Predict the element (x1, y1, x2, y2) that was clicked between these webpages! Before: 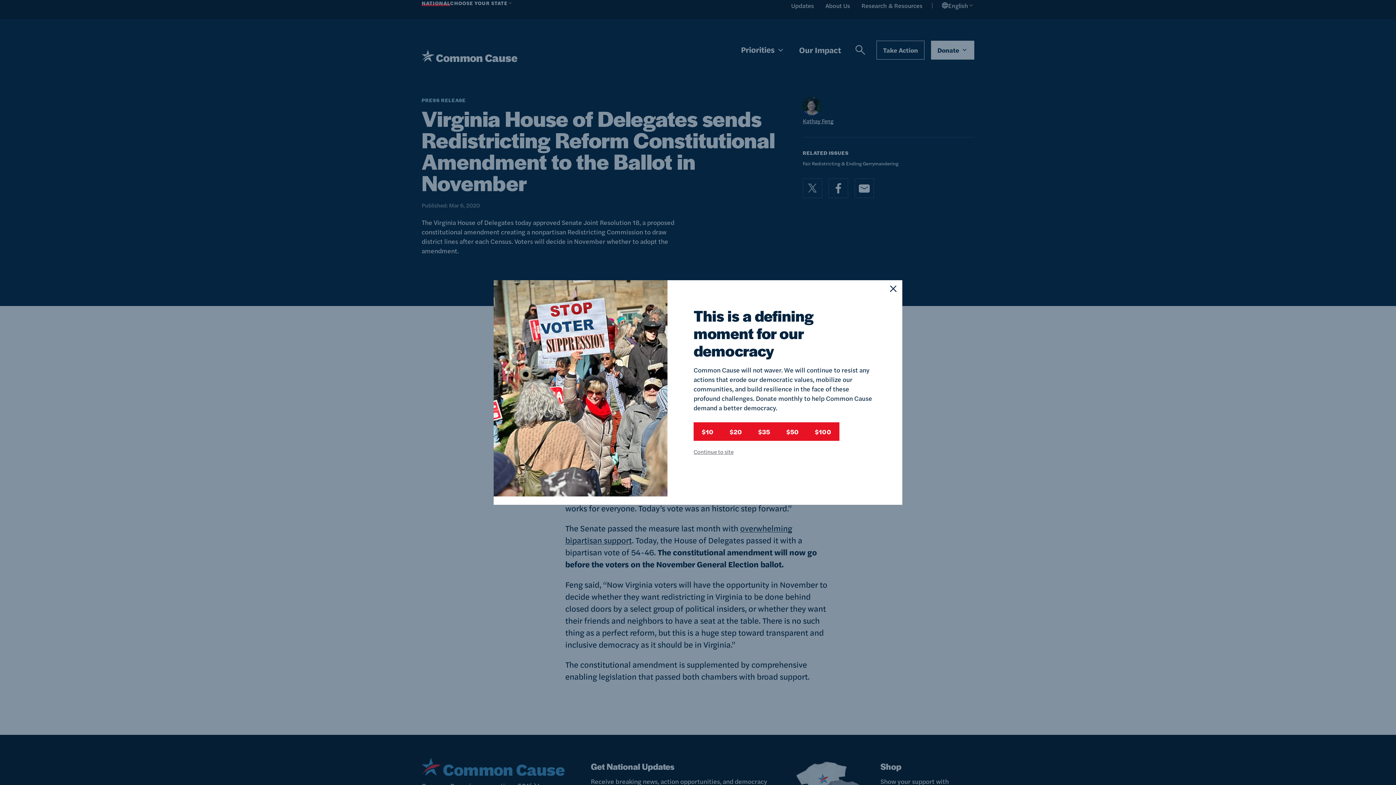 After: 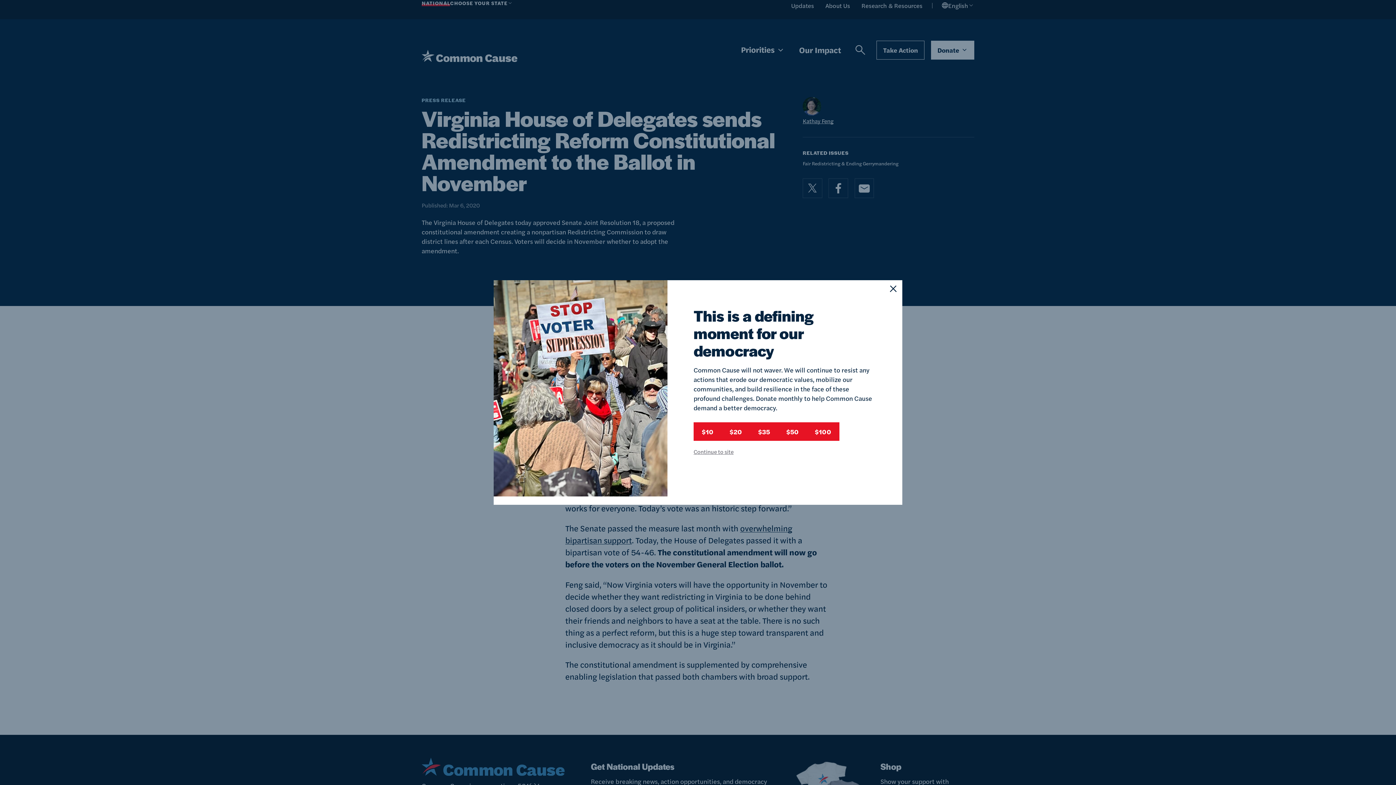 Action: bbox: (693, 422, 721, 441) label: $10